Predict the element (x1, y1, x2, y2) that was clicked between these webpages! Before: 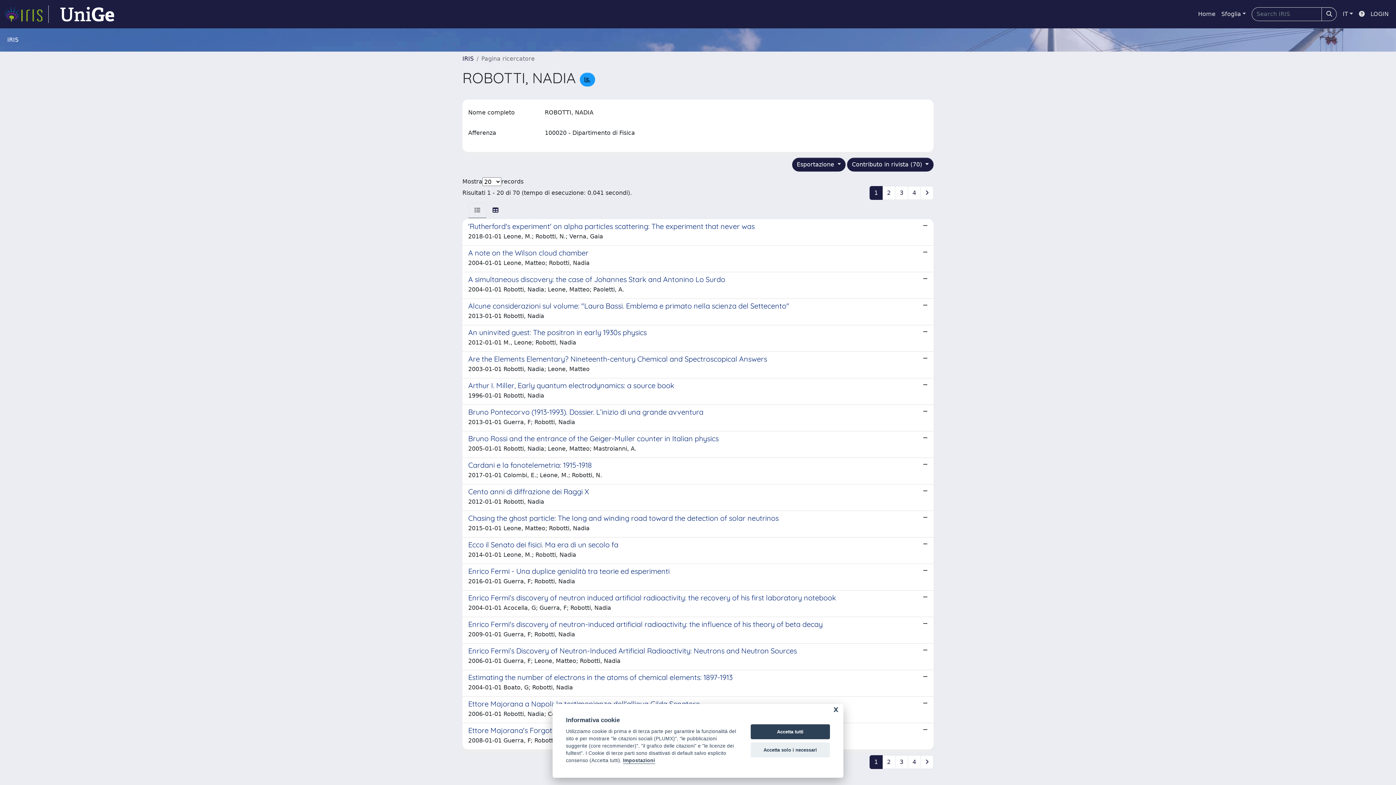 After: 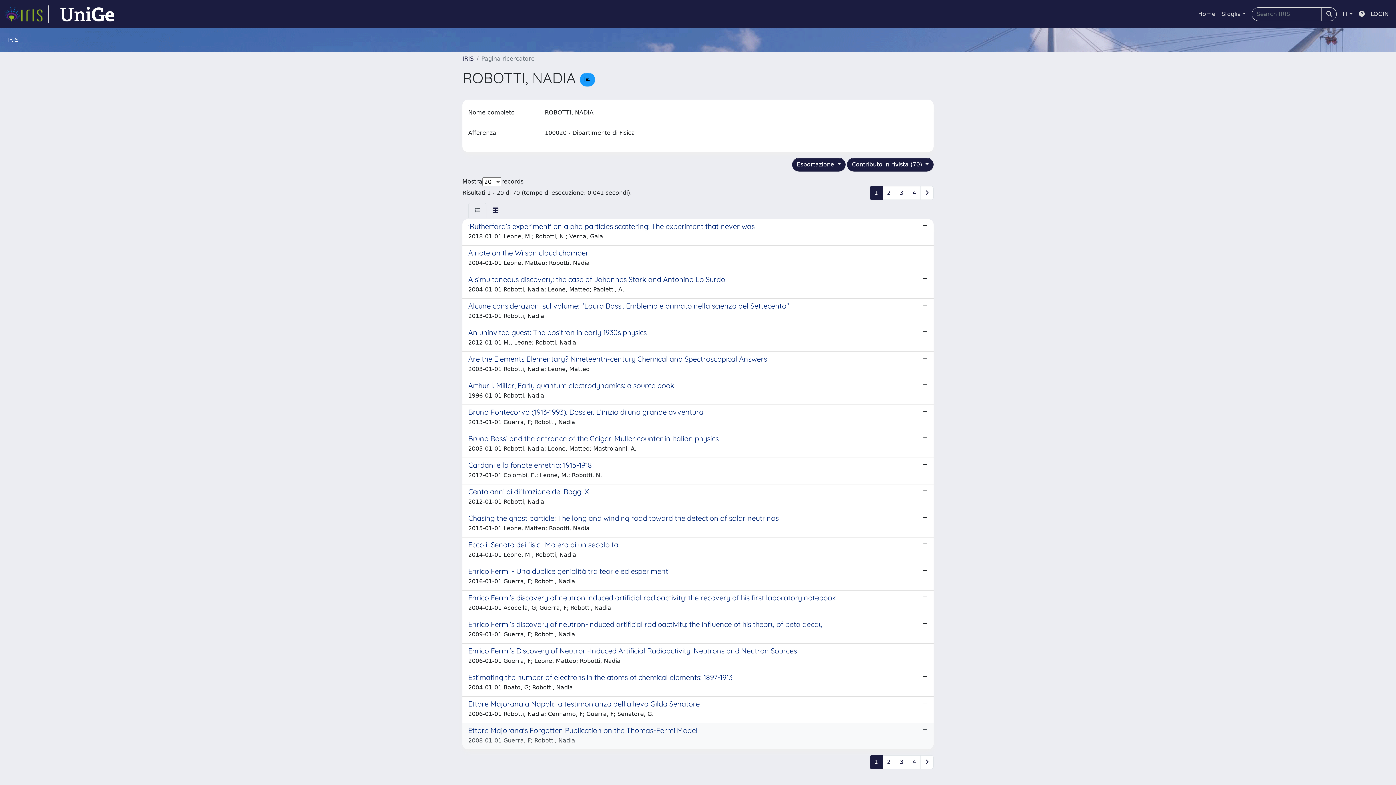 Action: label: Accetta tutti bbox: (750, 724, 830, 739)